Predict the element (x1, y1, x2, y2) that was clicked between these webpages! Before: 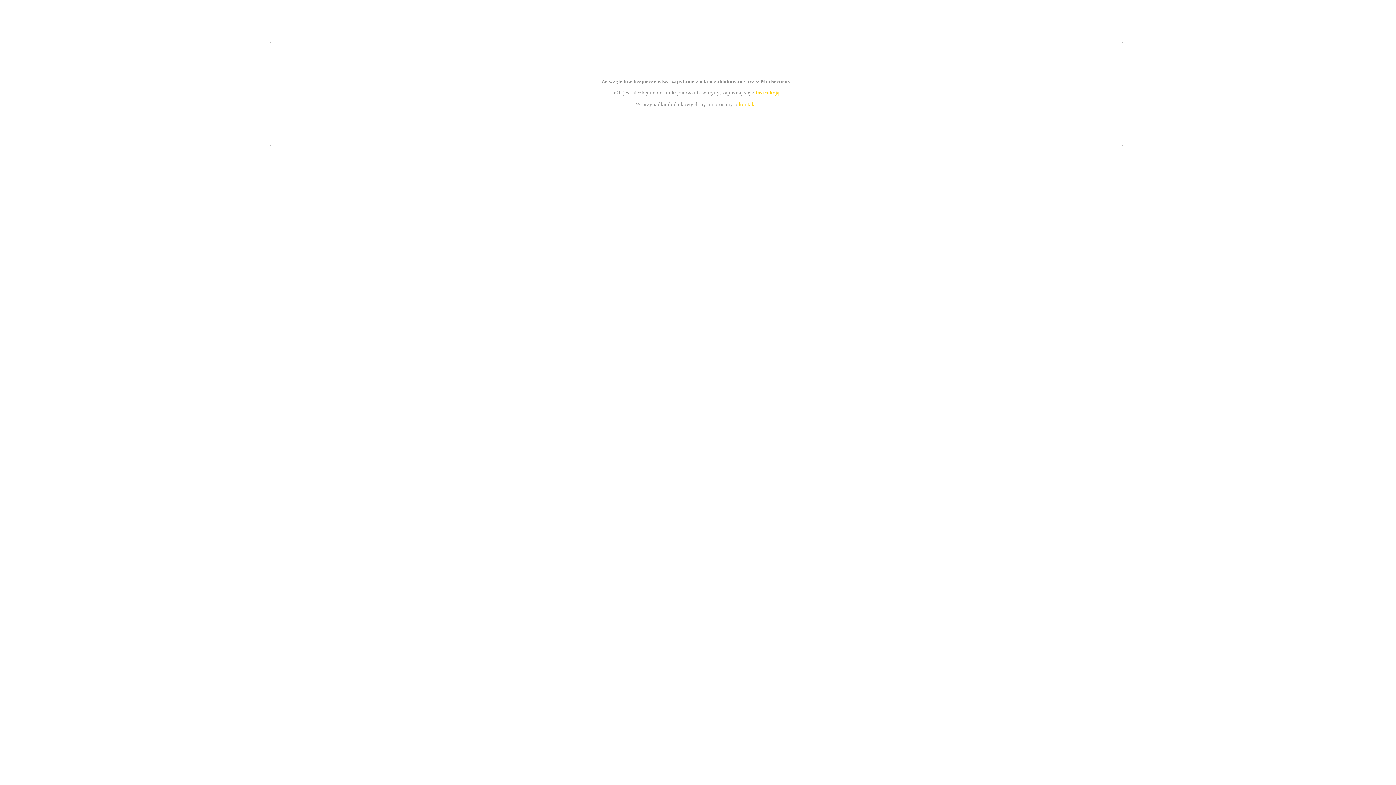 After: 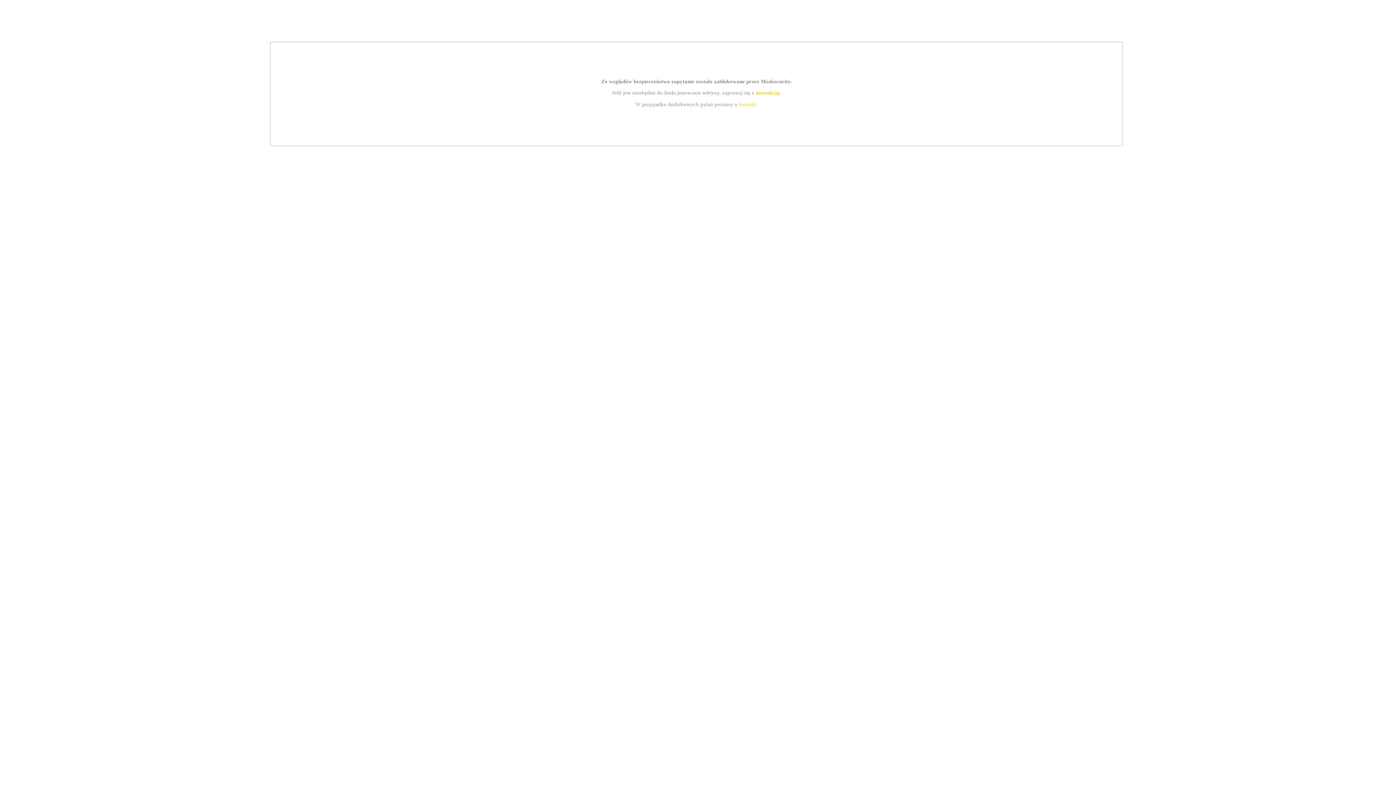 Action: bbox: (755, 89, 779, 95) label: instrukcją